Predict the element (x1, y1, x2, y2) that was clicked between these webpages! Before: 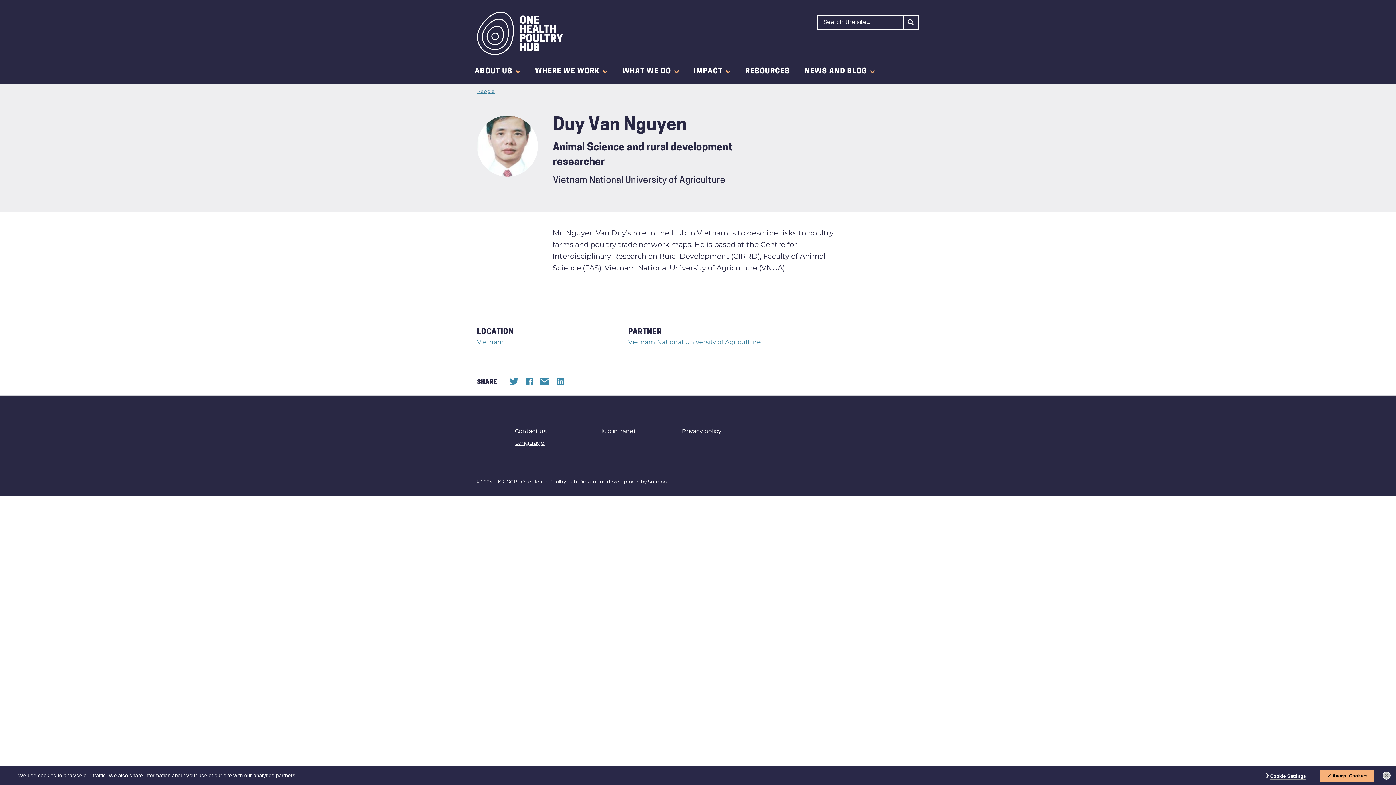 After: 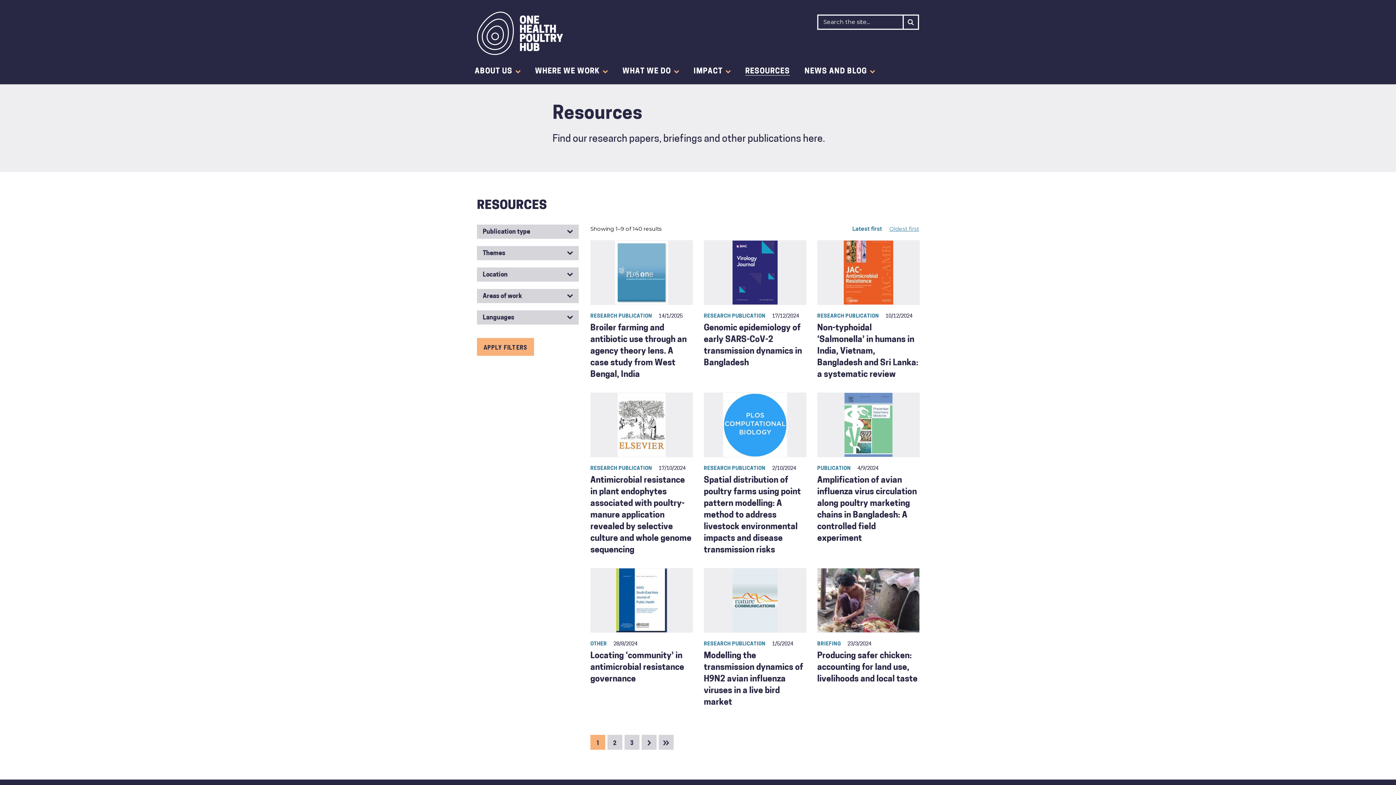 Action: bbox: (738, 58, 797, 84) label: RESOURCES